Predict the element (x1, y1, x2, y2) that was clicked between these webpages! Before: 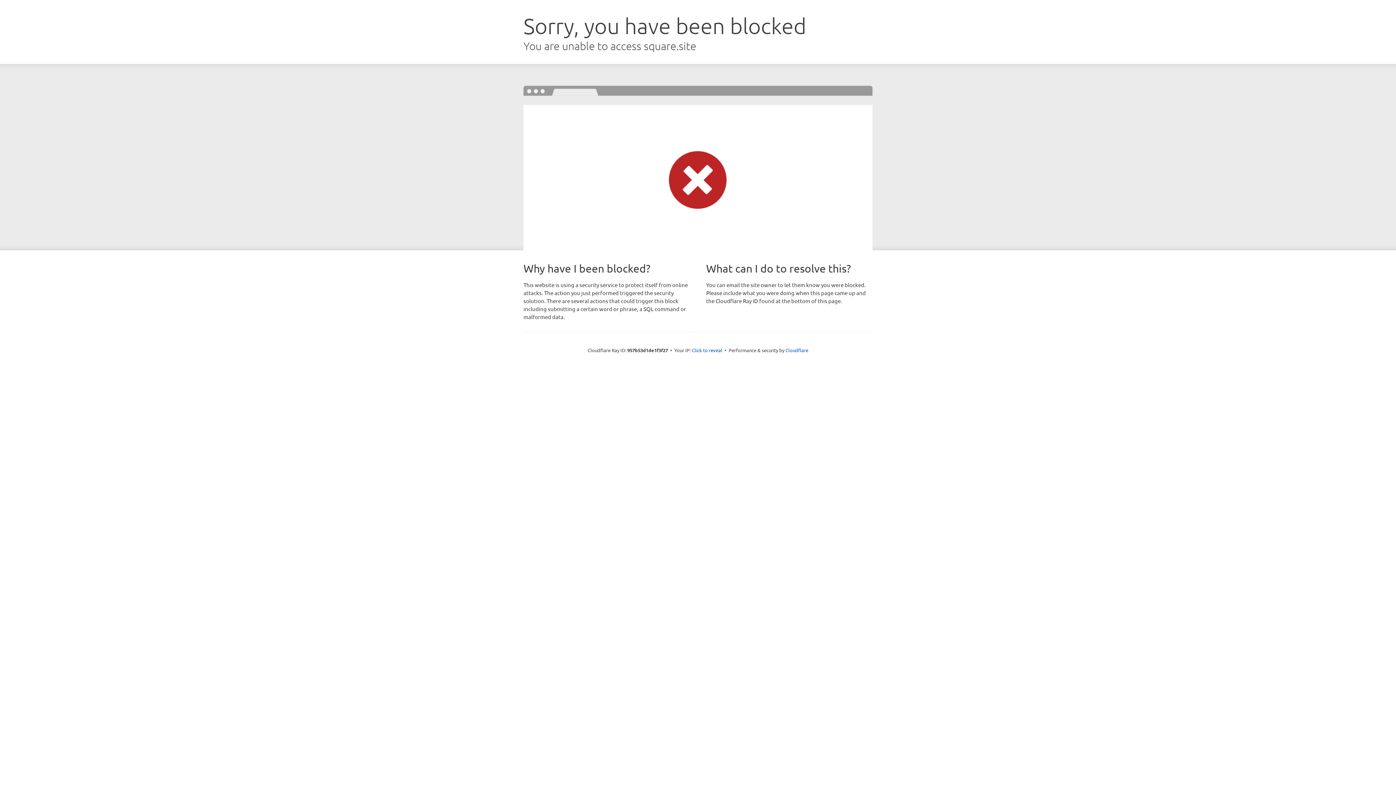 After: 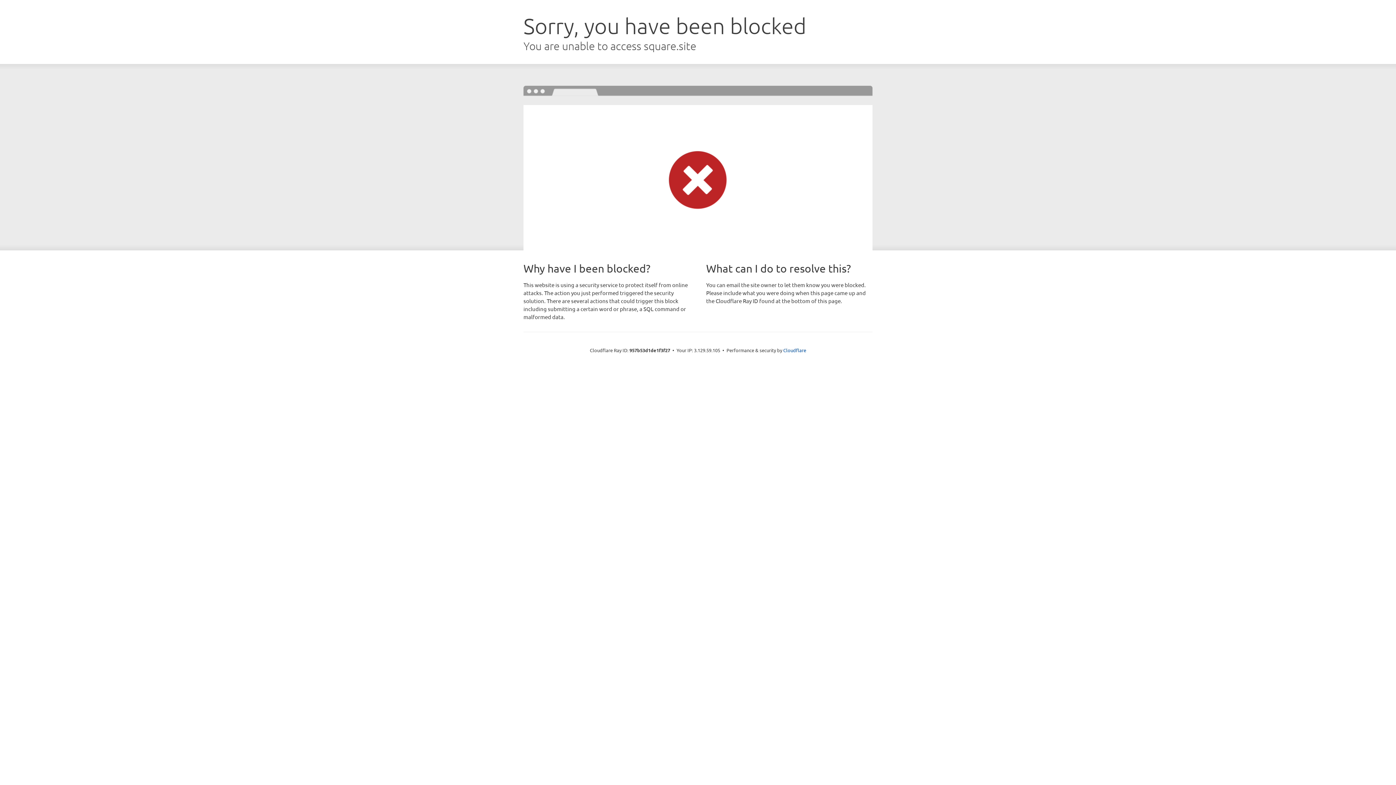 Action: bbox: (692, 346, 722, 353) label: Click to reveal